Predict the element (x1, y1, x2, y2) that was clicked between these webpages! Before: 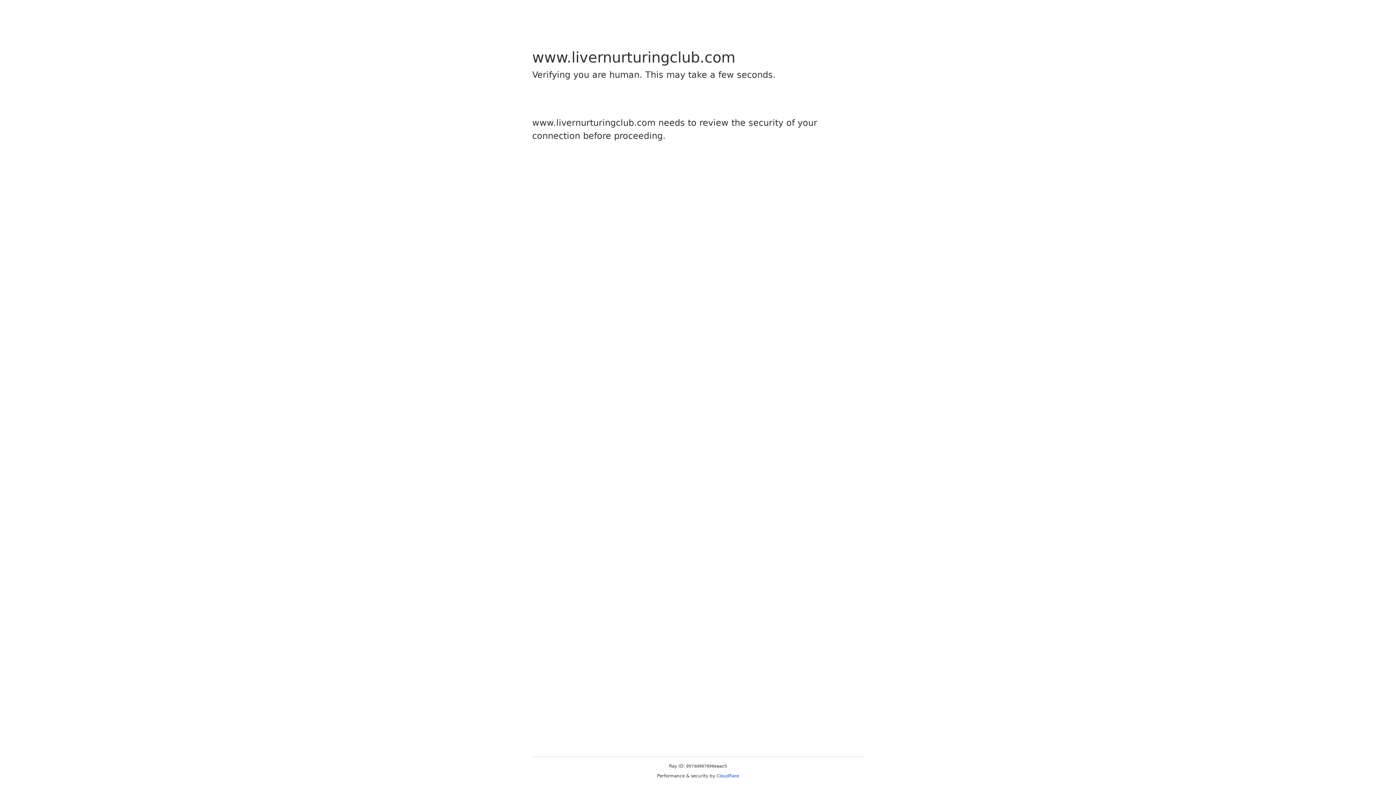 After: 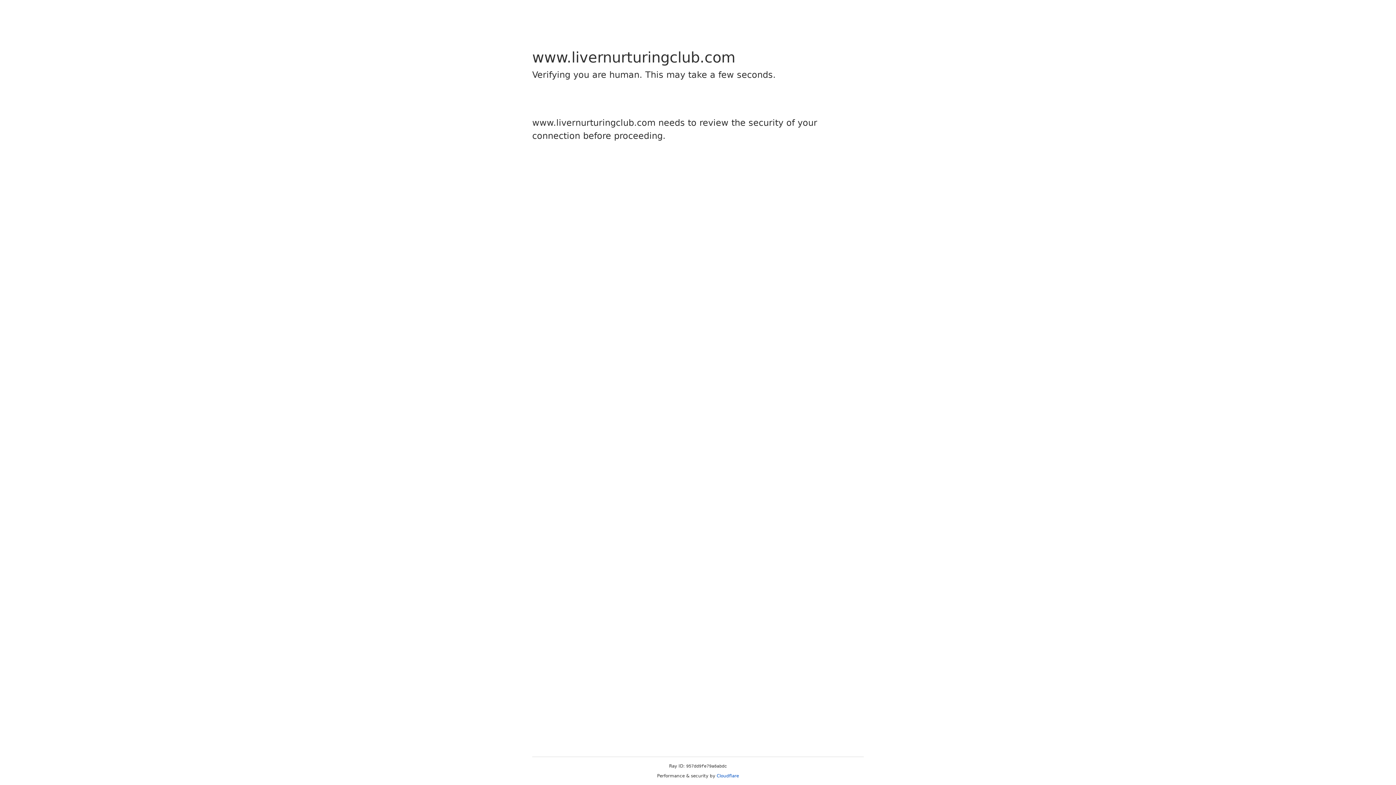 Action: bbox: (716, 773, 739, 778) label: Cloudflare